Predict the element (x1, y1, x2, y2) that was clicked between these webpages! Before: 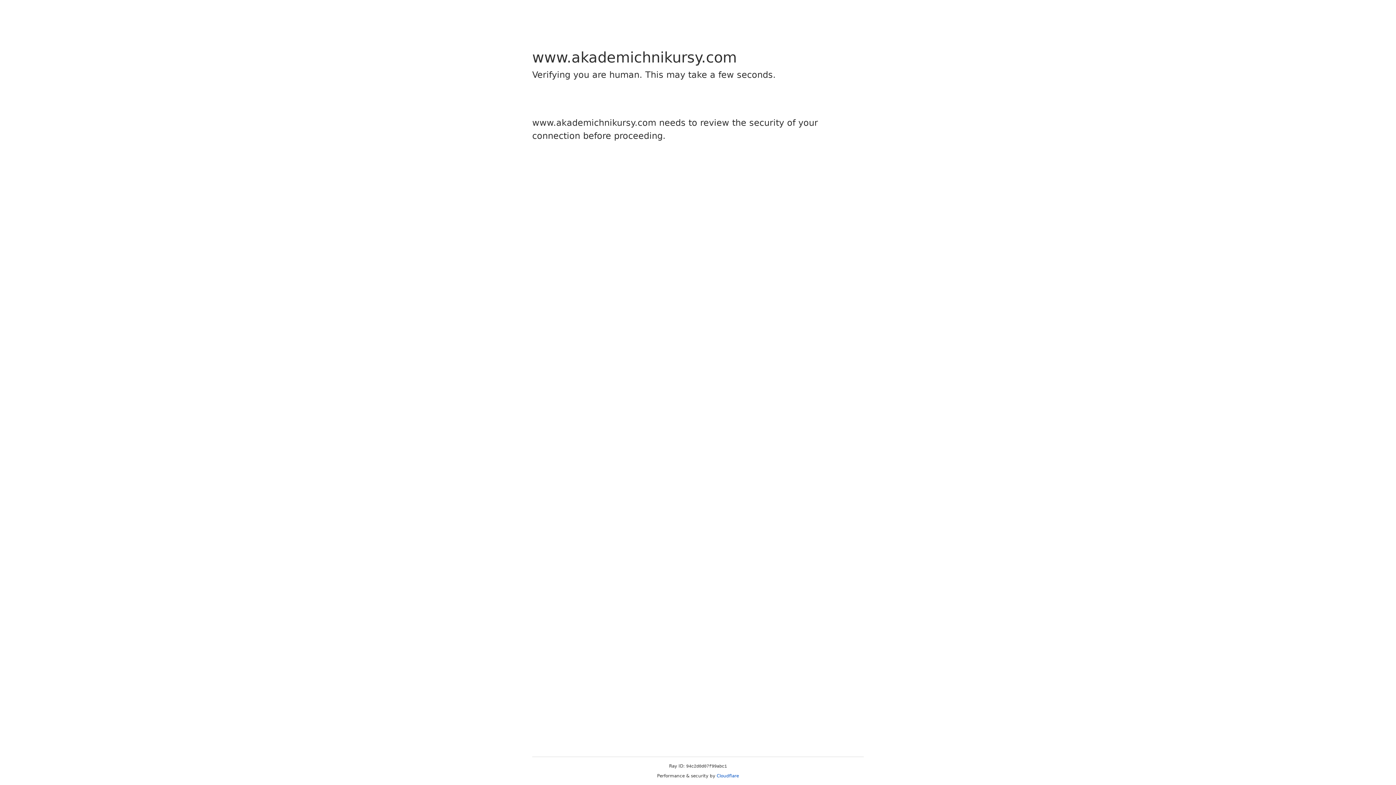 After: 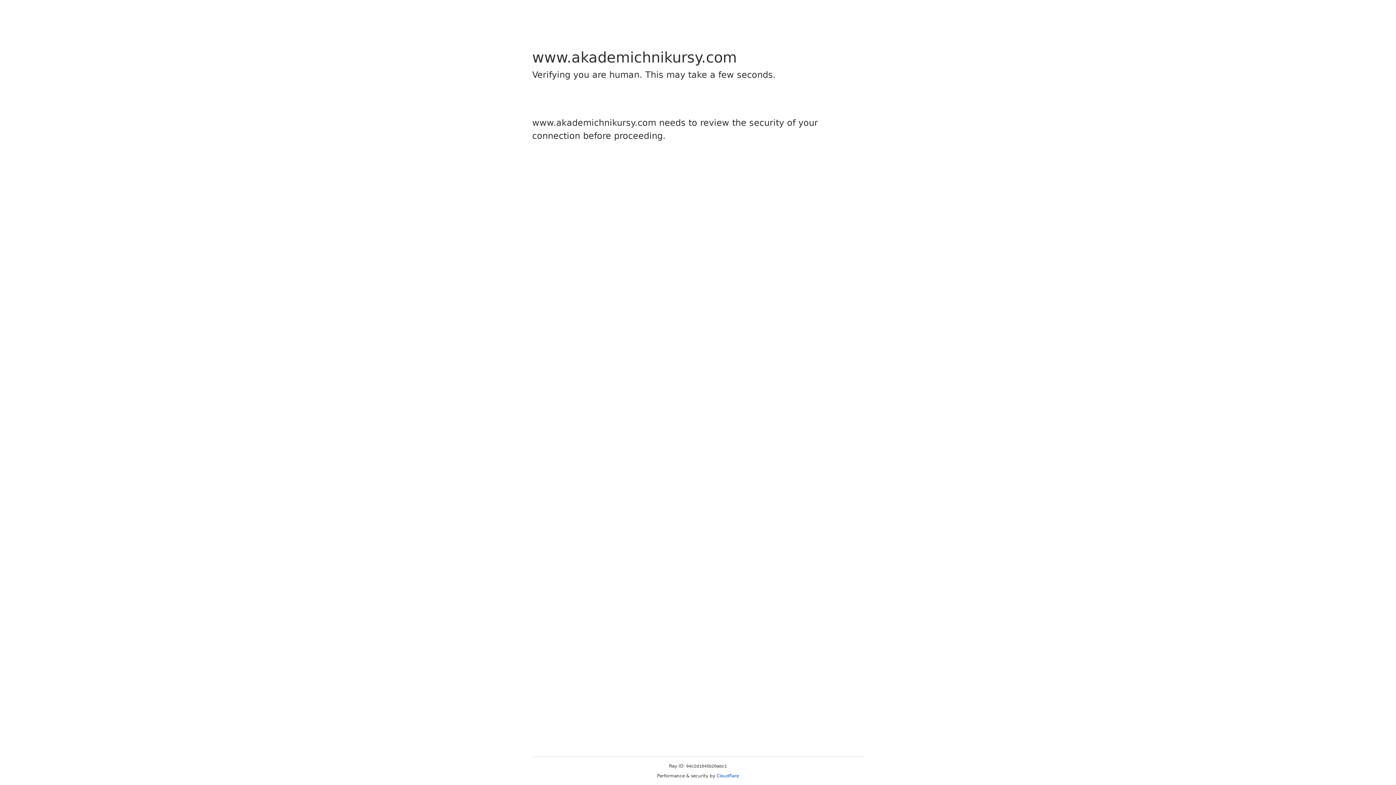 Action: label: Cloudflare bbox: (716, 773, 739, 778)